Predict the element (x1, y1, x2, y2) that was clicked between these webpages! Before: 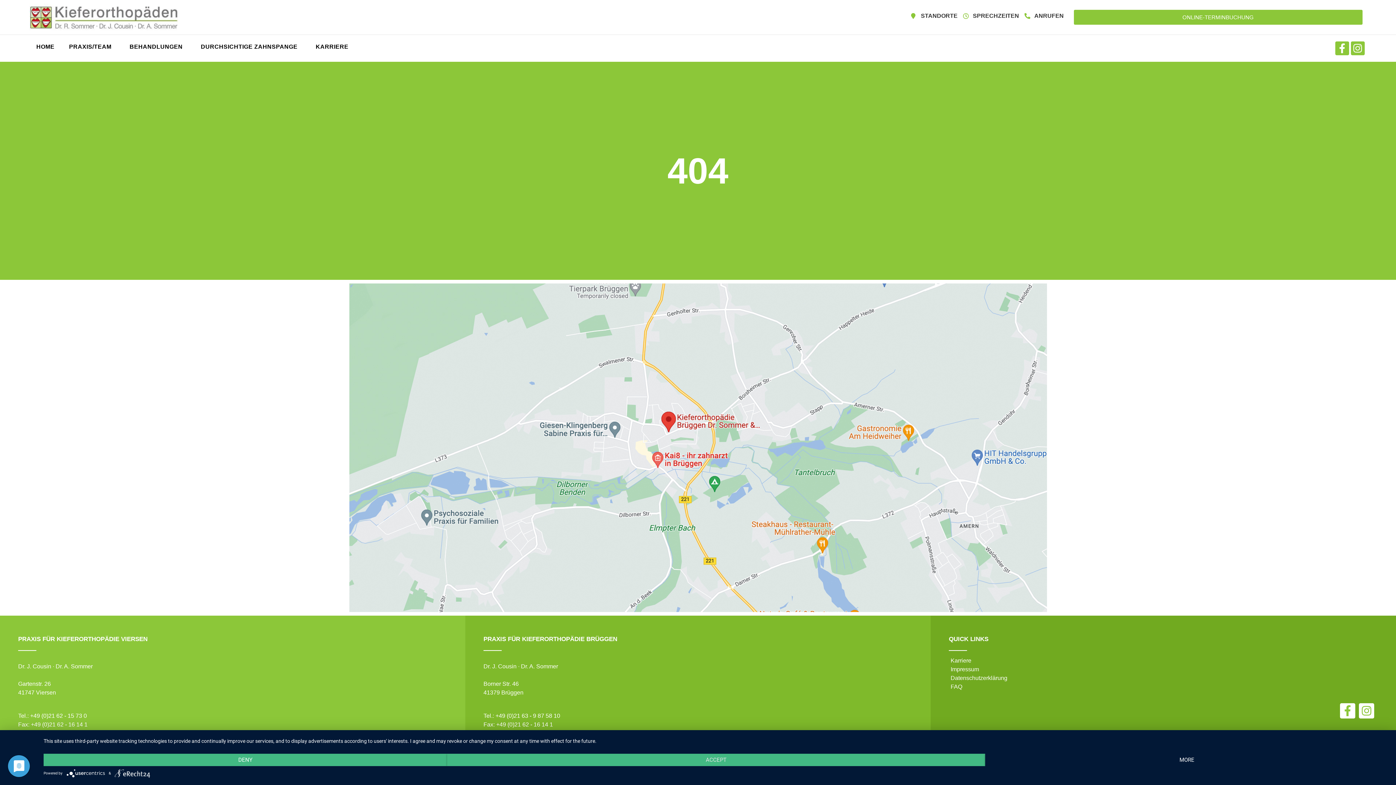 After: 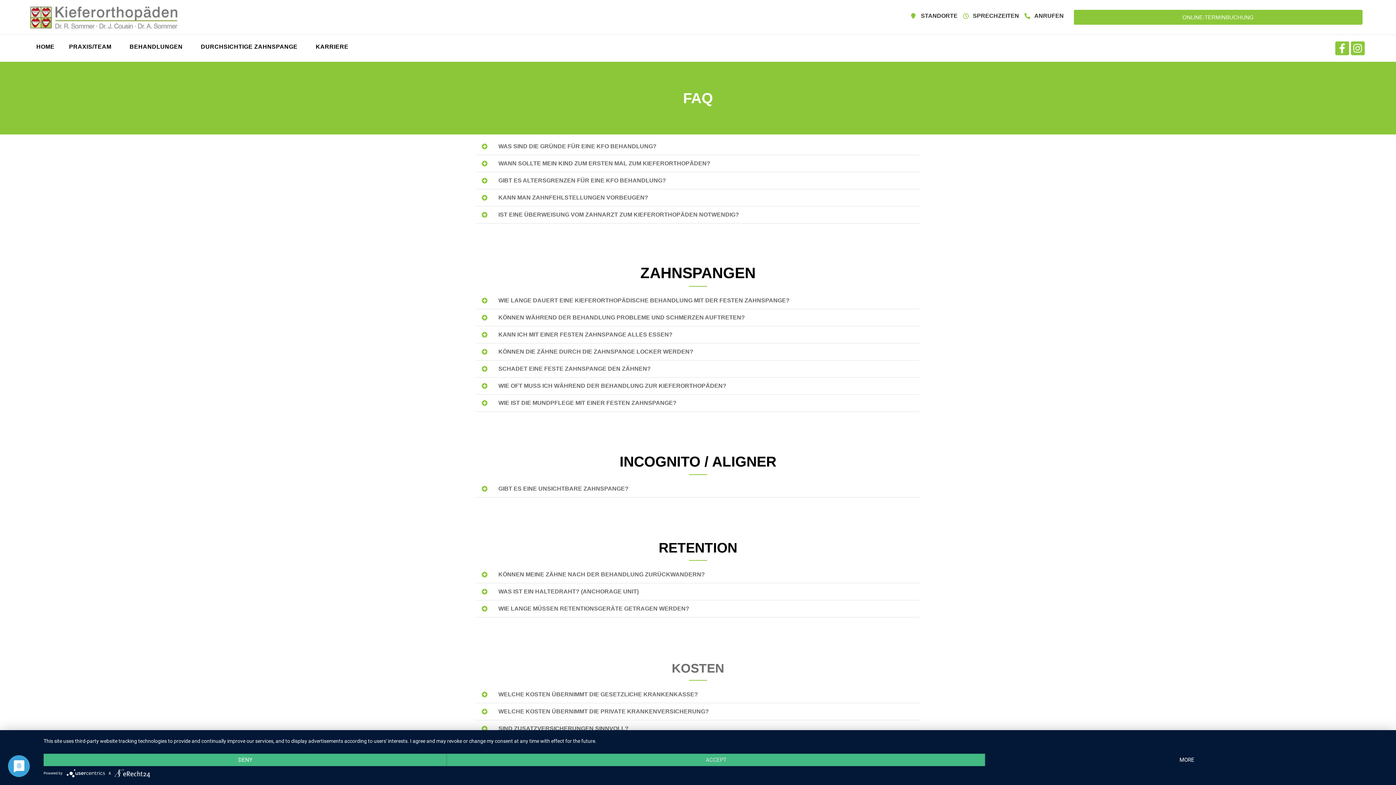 Action: label: FAQ bbox: (949, 682, 1396, 691)